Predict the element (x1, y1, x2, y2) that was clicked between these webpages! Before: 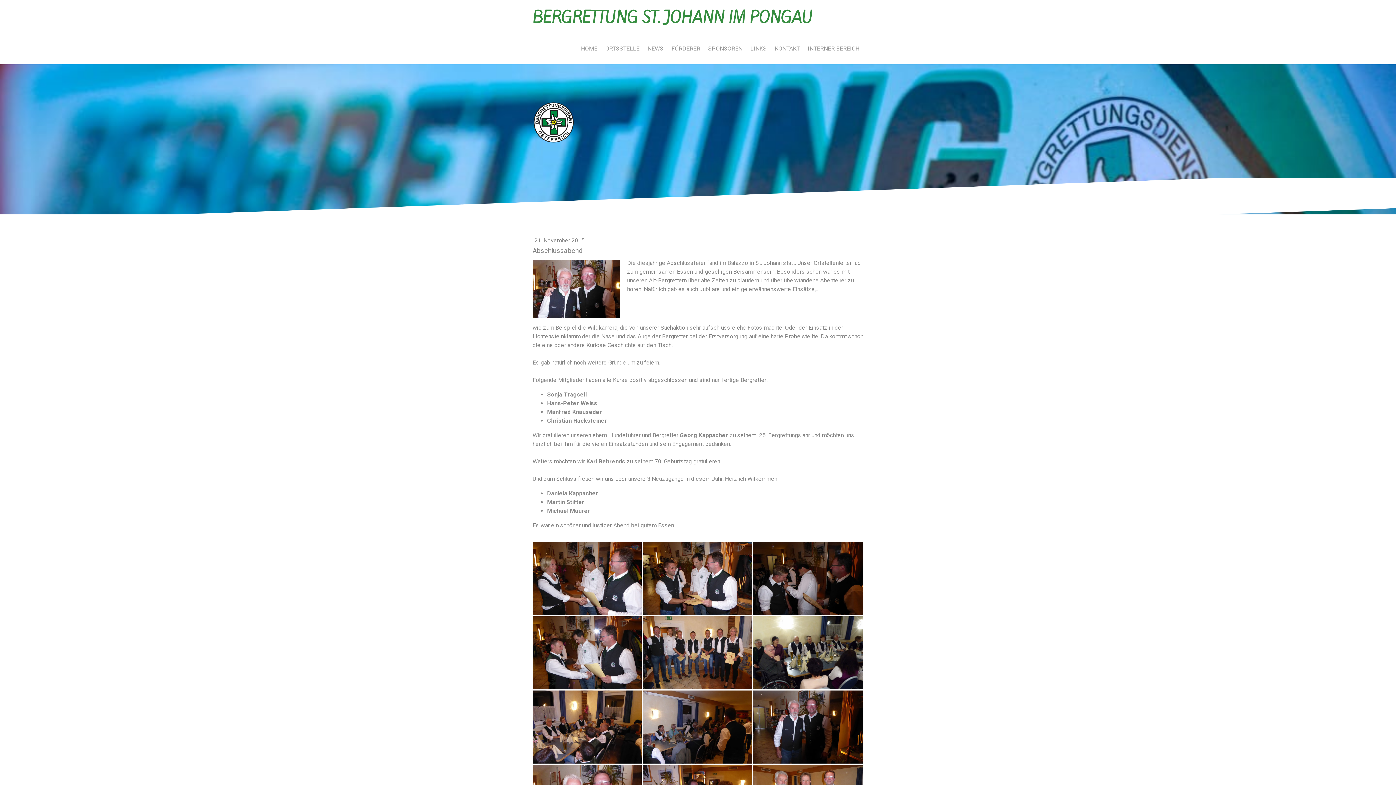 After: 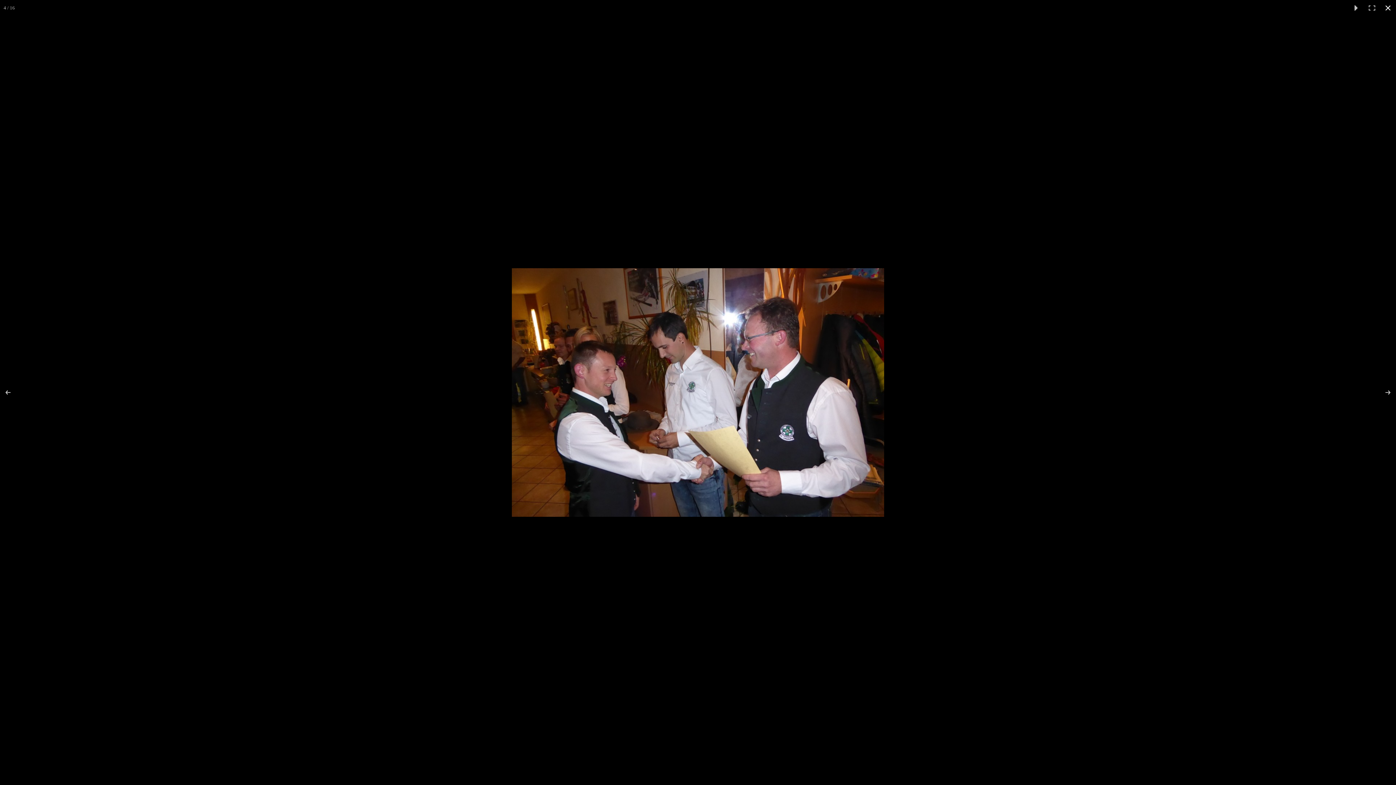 Action: bbox: (532, 616, 642, 689)